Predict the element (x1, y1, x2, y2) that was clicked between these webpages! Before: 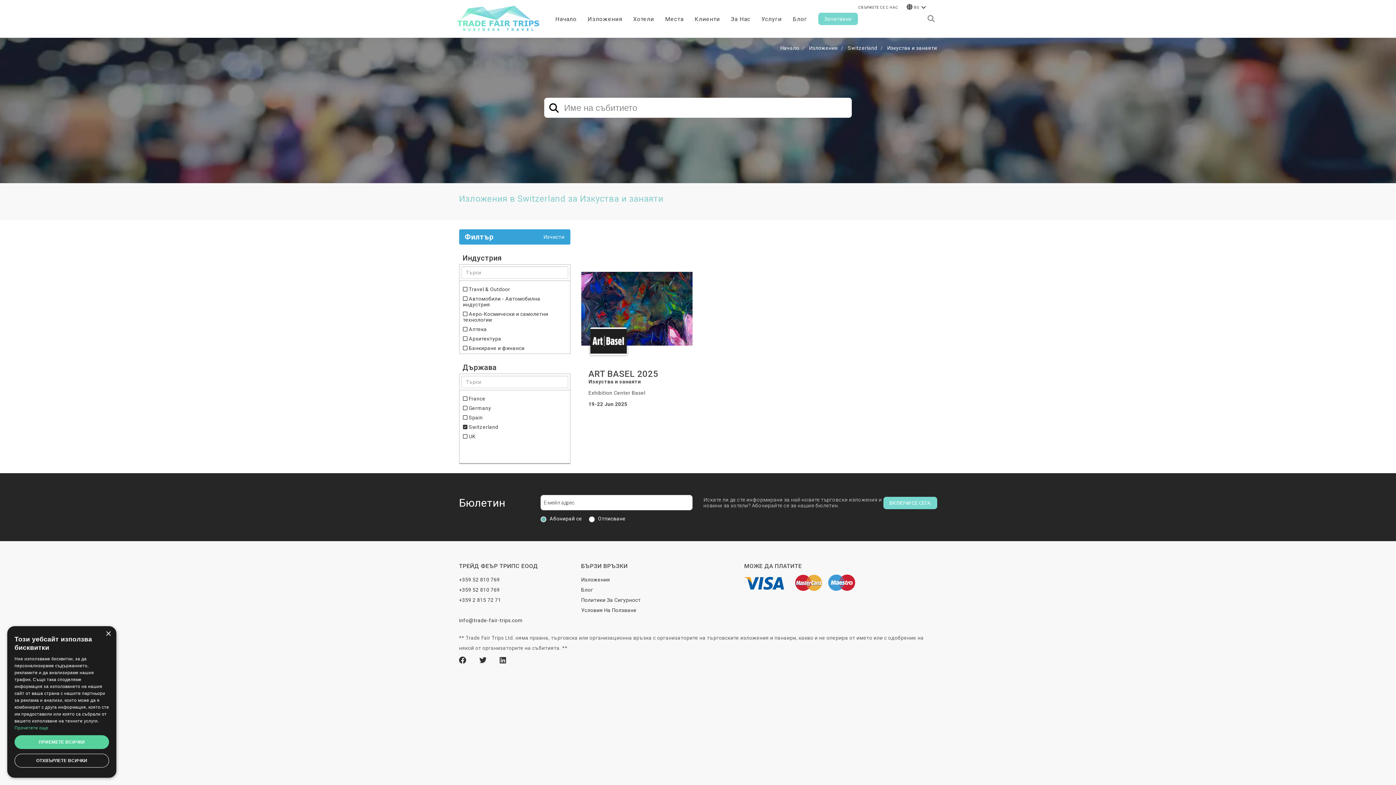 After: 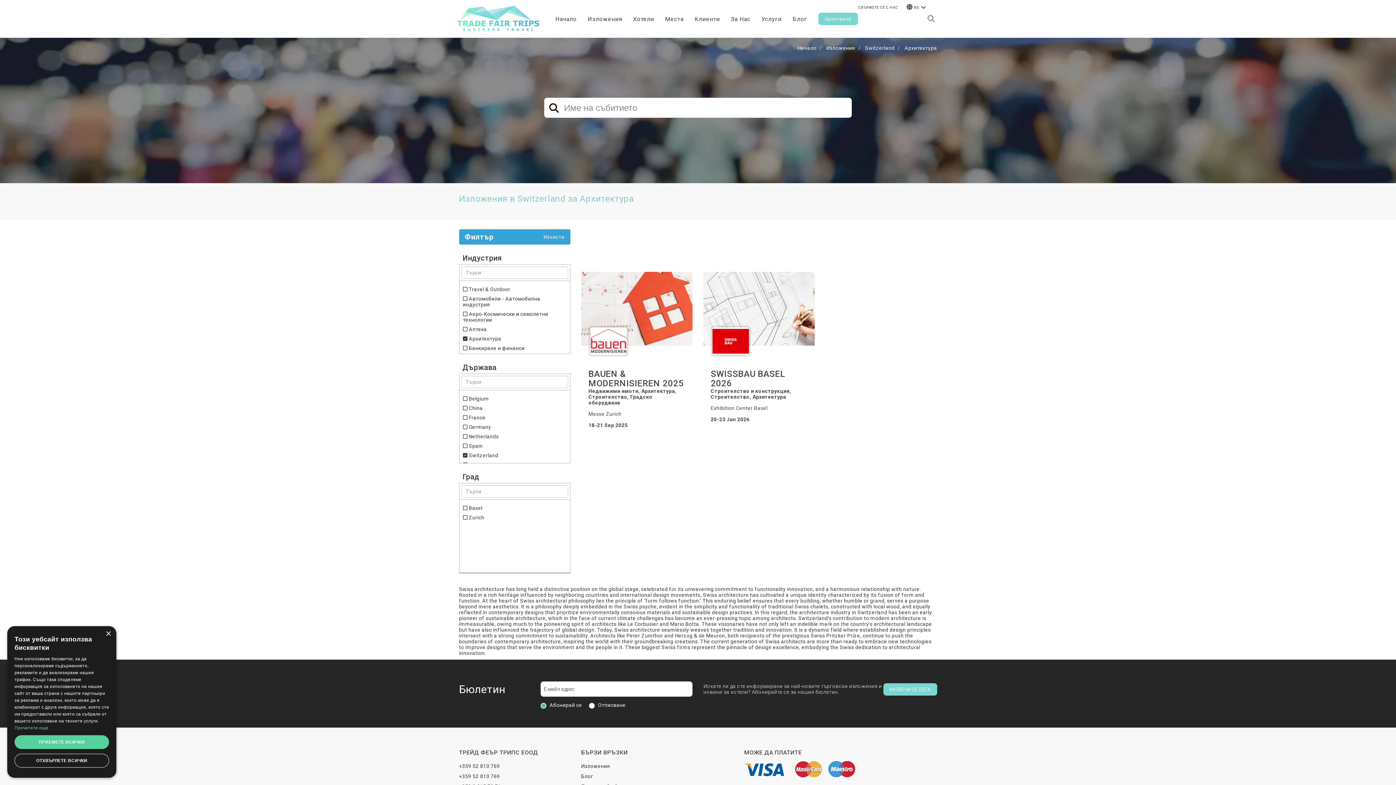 Action: label:  Архитектура bbox: (463, 336, 501, 341)